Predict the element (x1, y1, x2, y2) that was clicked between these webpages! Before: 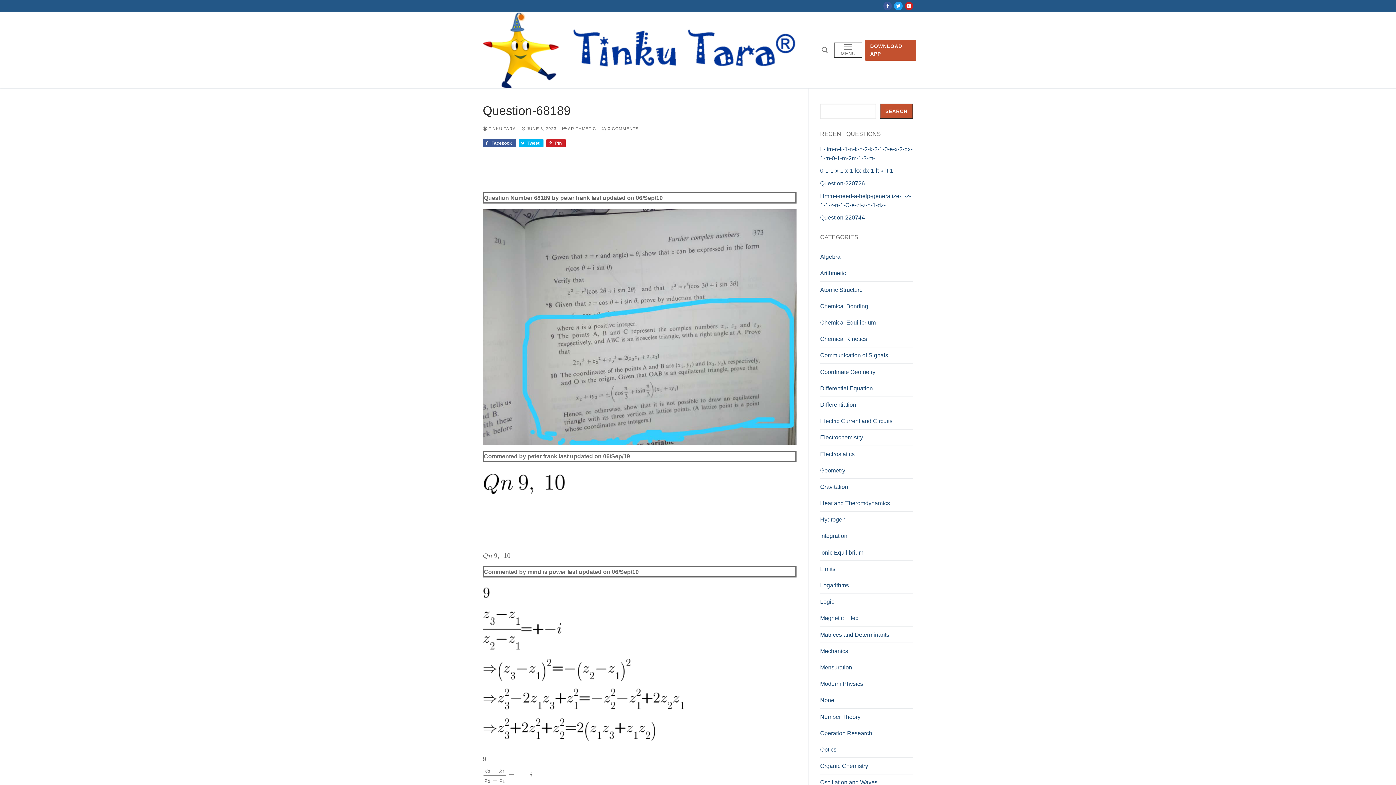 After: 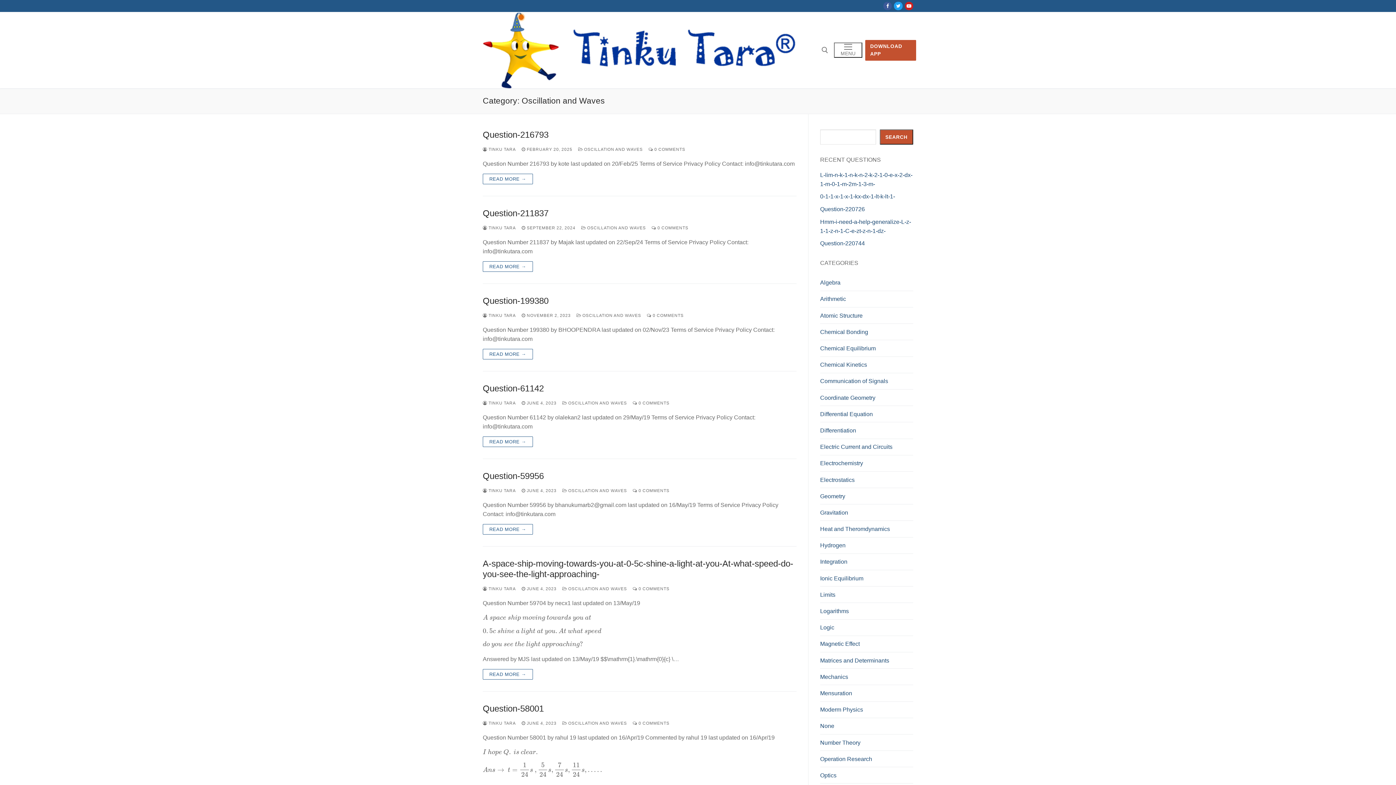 Action: label: Oscillation and Waves bbox: (820, 778, 913, 791)